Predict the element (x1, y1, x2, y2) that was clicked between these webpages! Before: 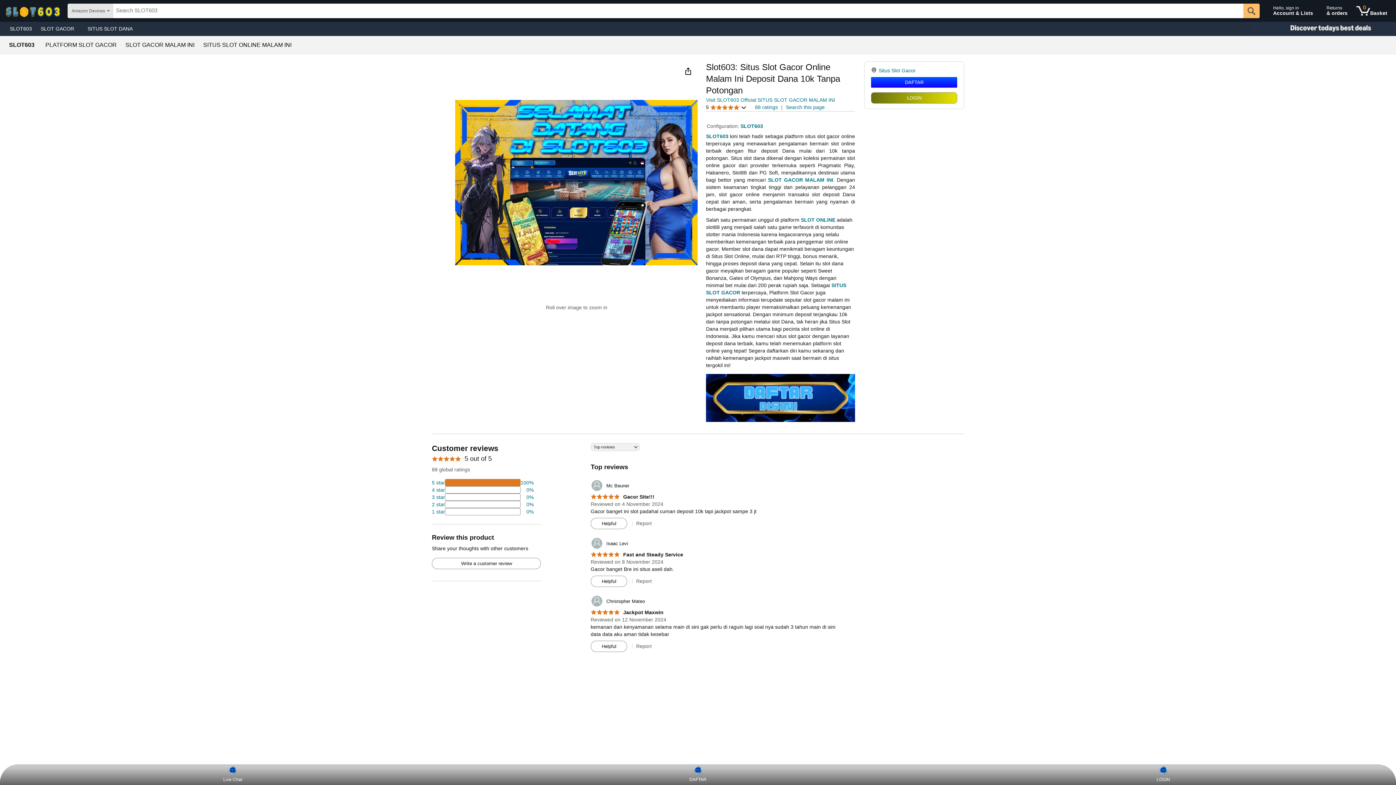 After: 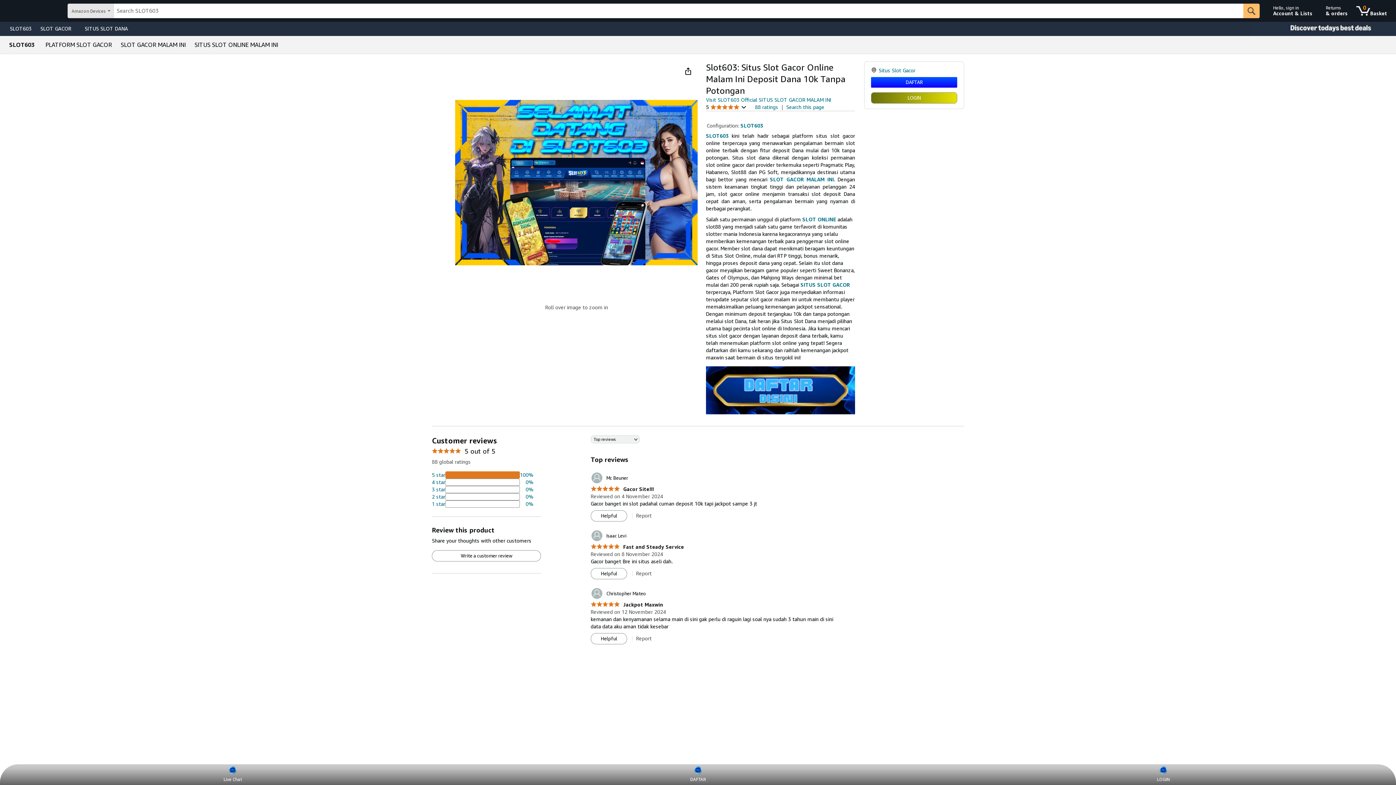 Action: label: 18 percent of reviews have 4 stars bbox: (432, 486, 533, 493)